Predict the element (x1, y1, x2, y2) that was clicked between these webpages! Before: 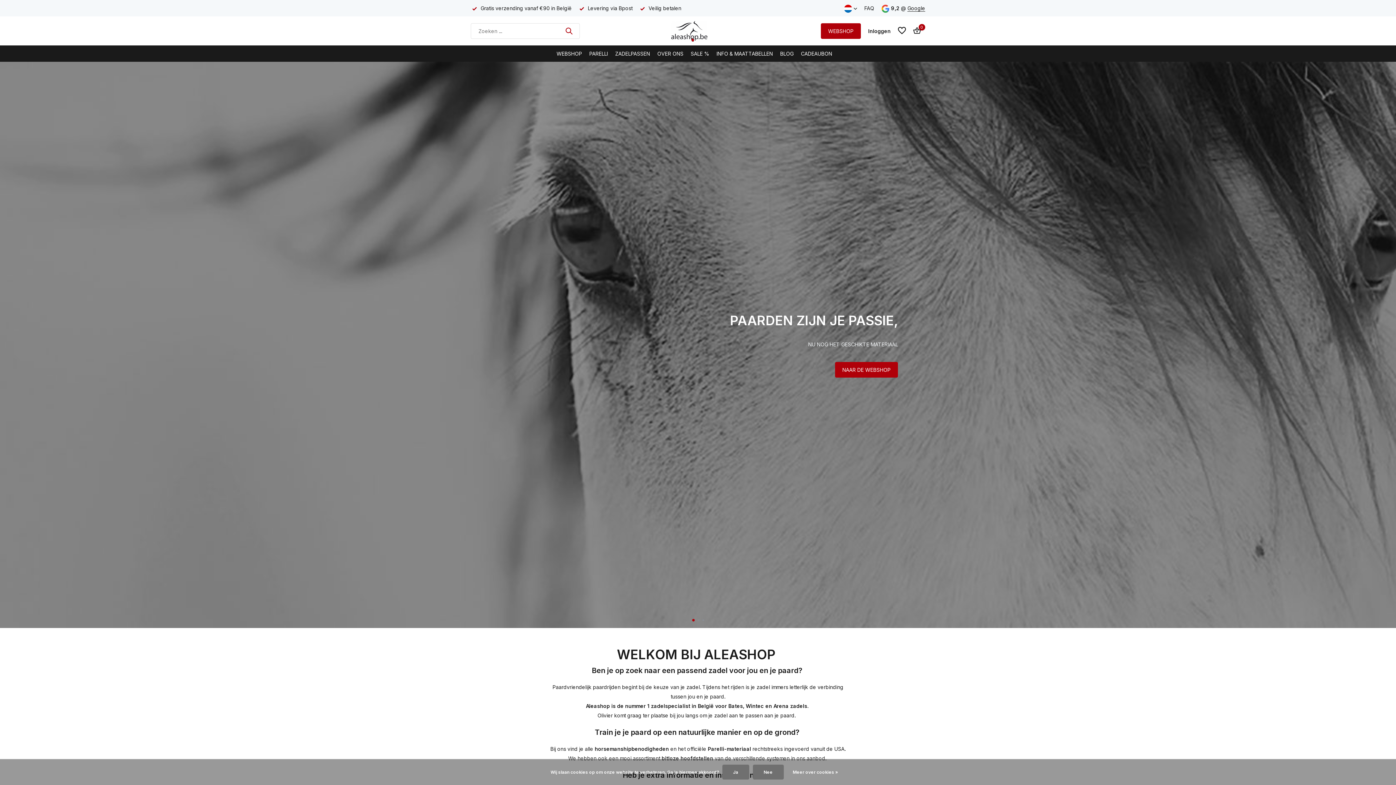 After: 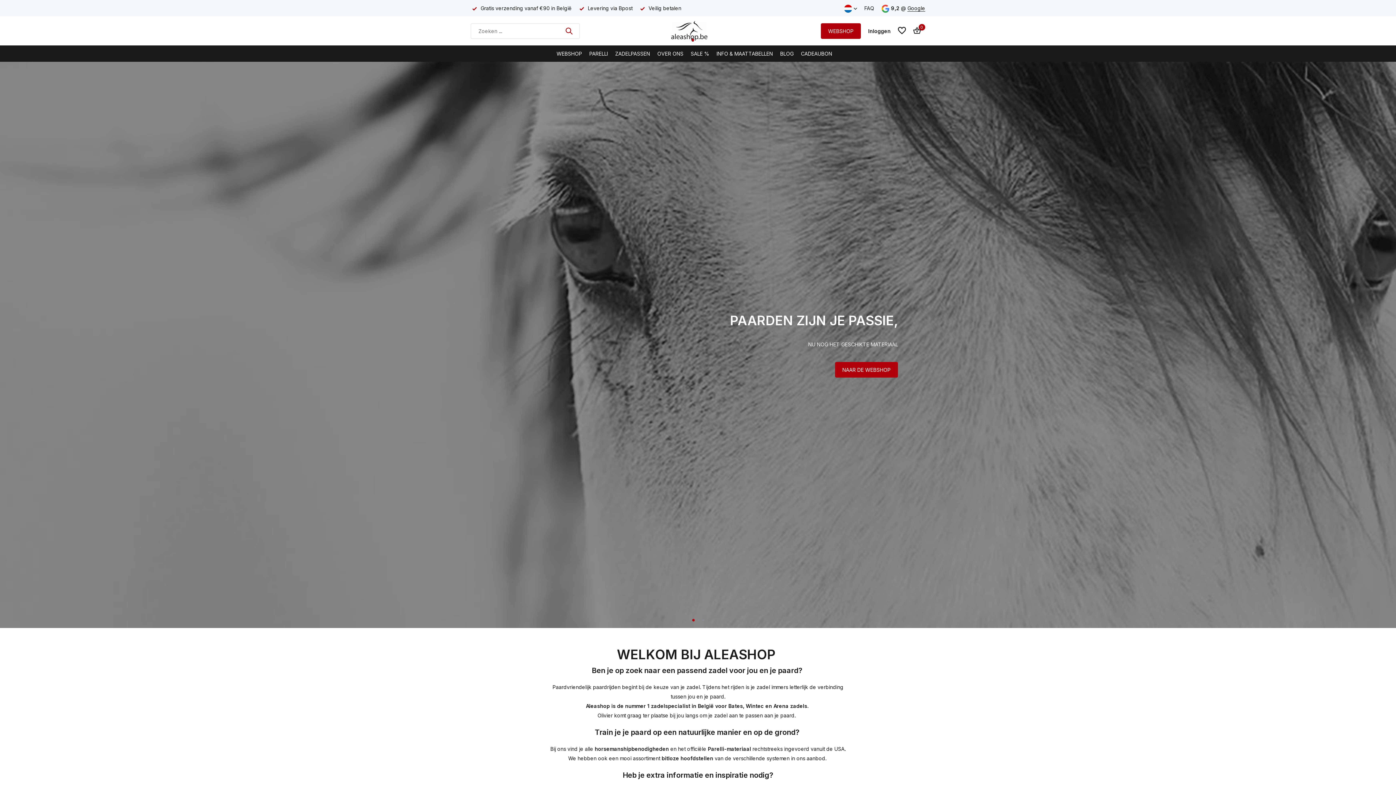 Action: label: Ja bbox: (722, 765, 749, 780)